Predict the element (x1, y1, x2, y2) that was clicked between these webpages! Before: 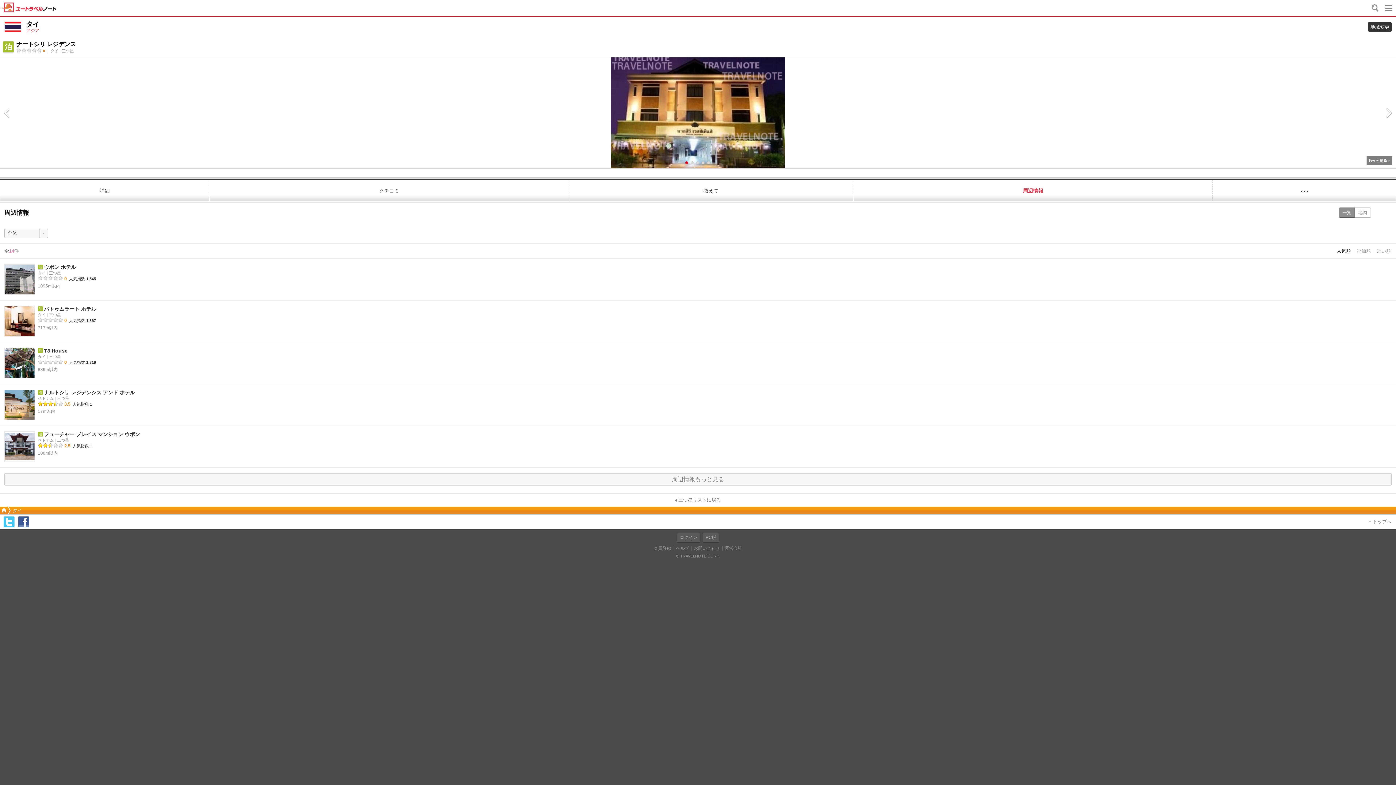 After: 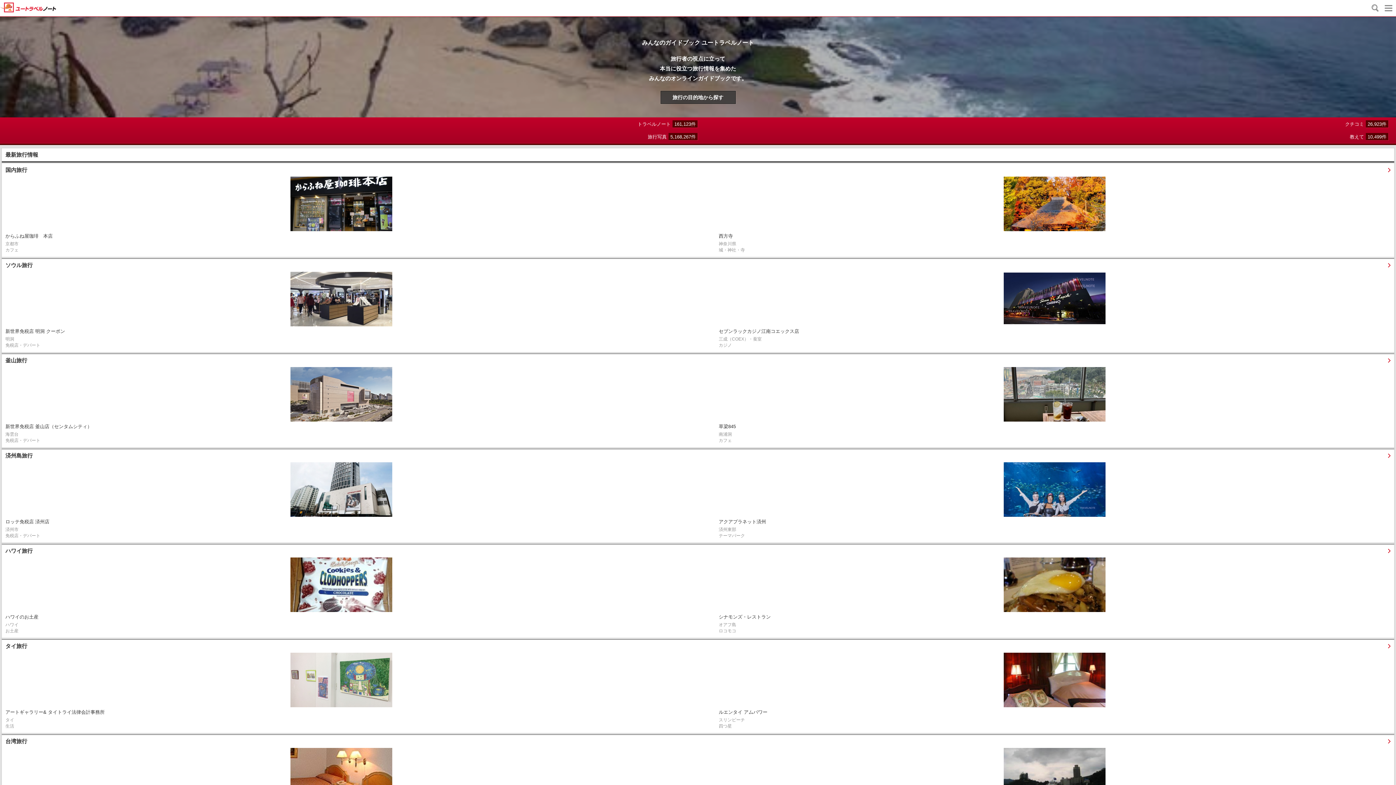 Action: bbox: (0, 8, 56, 13)